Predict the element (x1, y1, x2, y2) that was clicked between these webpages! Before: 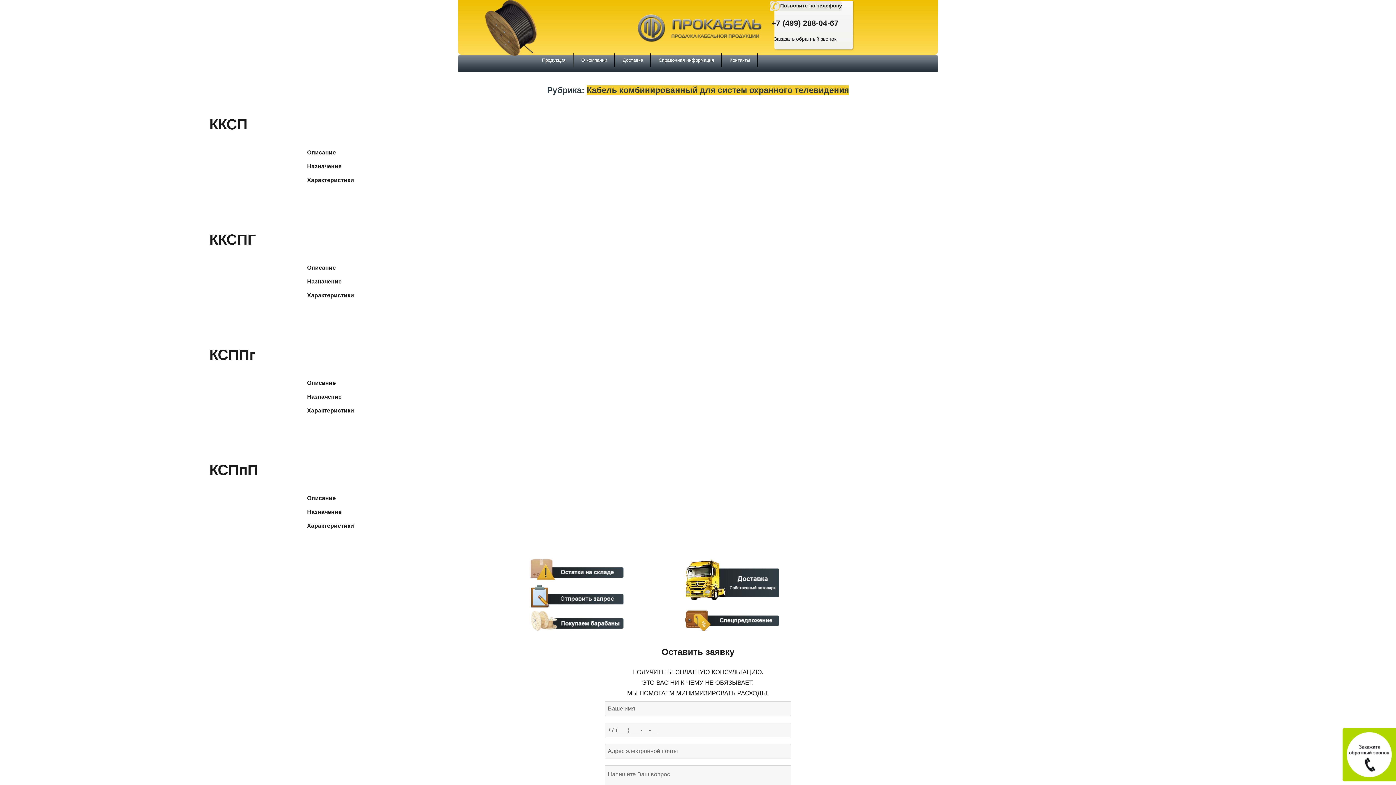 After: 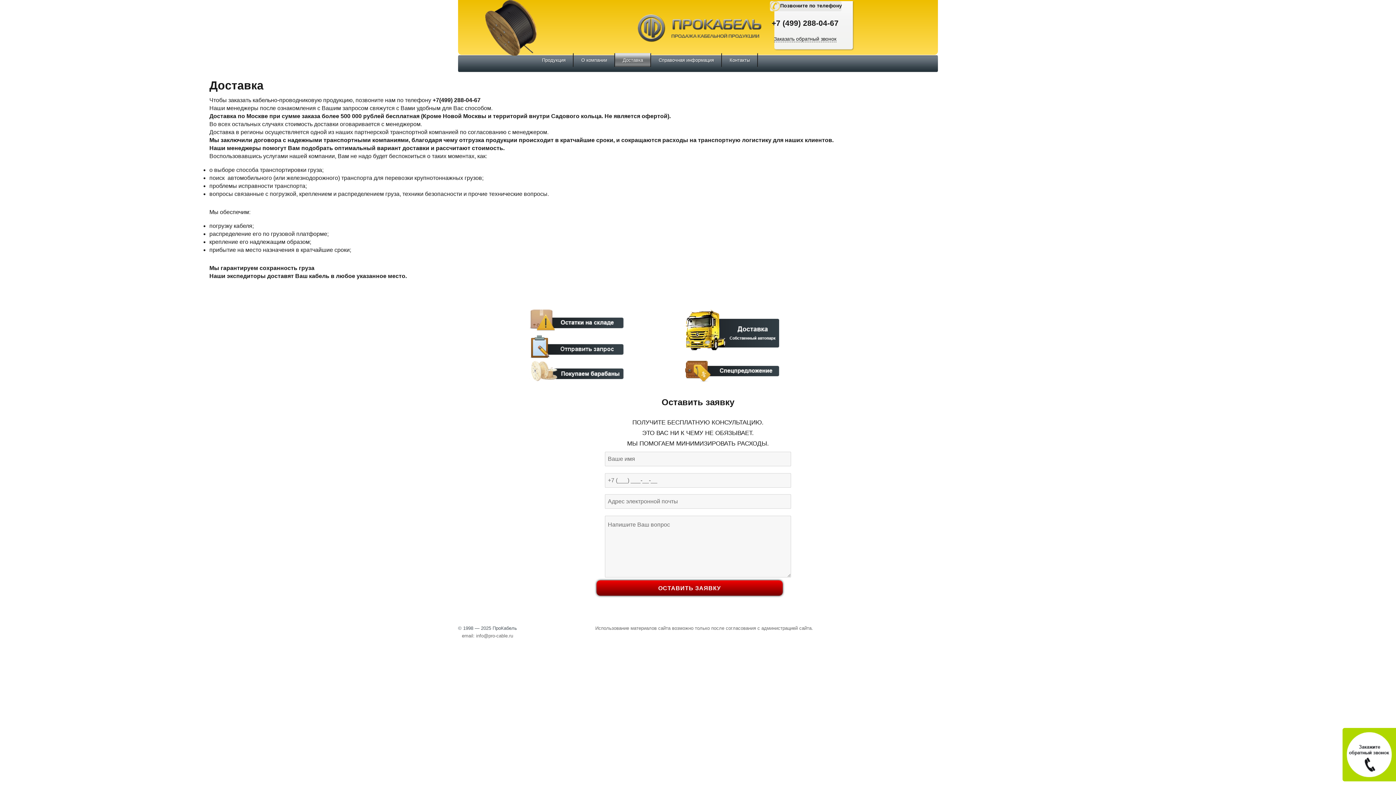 Action: label: Доставка bbox: (615, 53, 650, 67)